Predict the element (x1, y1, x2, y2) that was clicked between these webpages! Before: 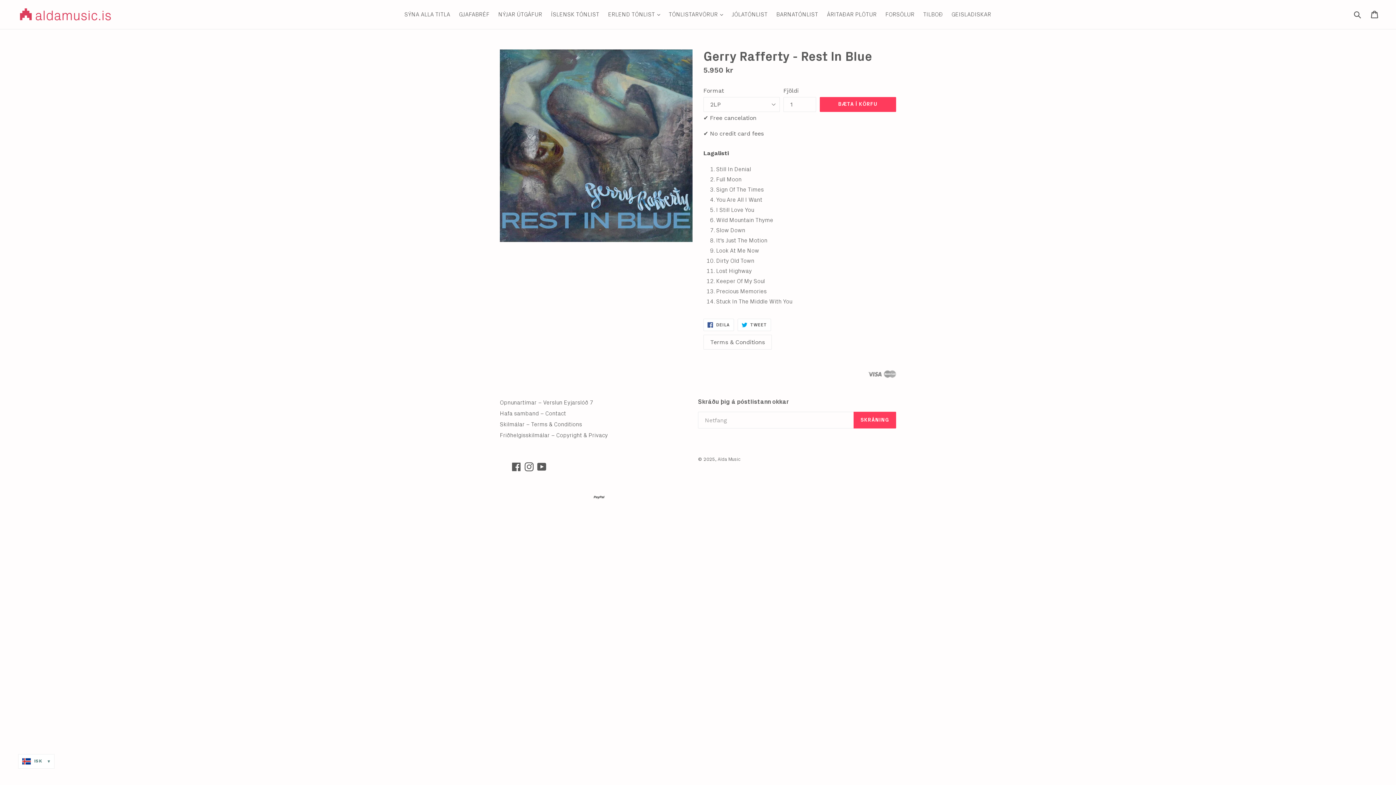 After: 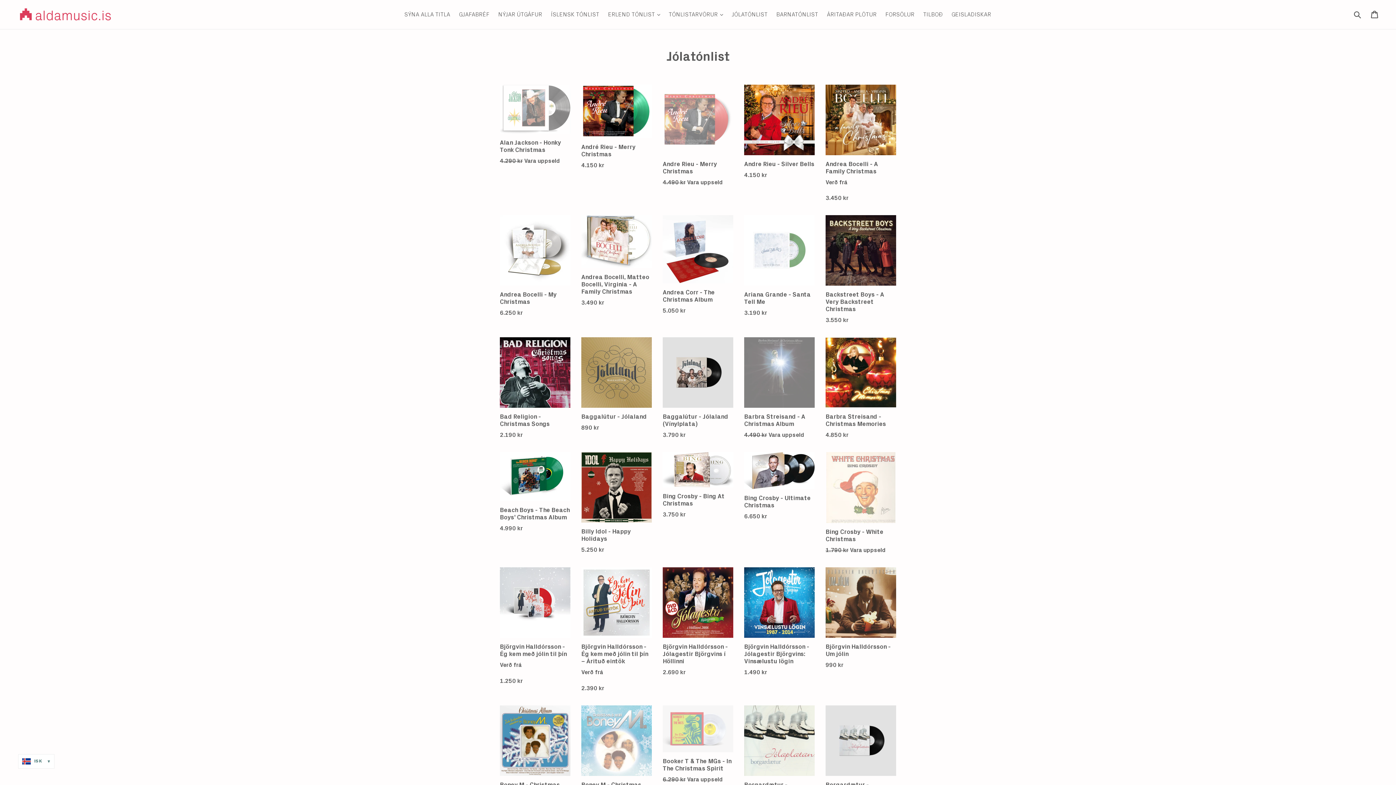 Action: label: JÓLATÓNLIST bbox: (728, 9, 771, 20)